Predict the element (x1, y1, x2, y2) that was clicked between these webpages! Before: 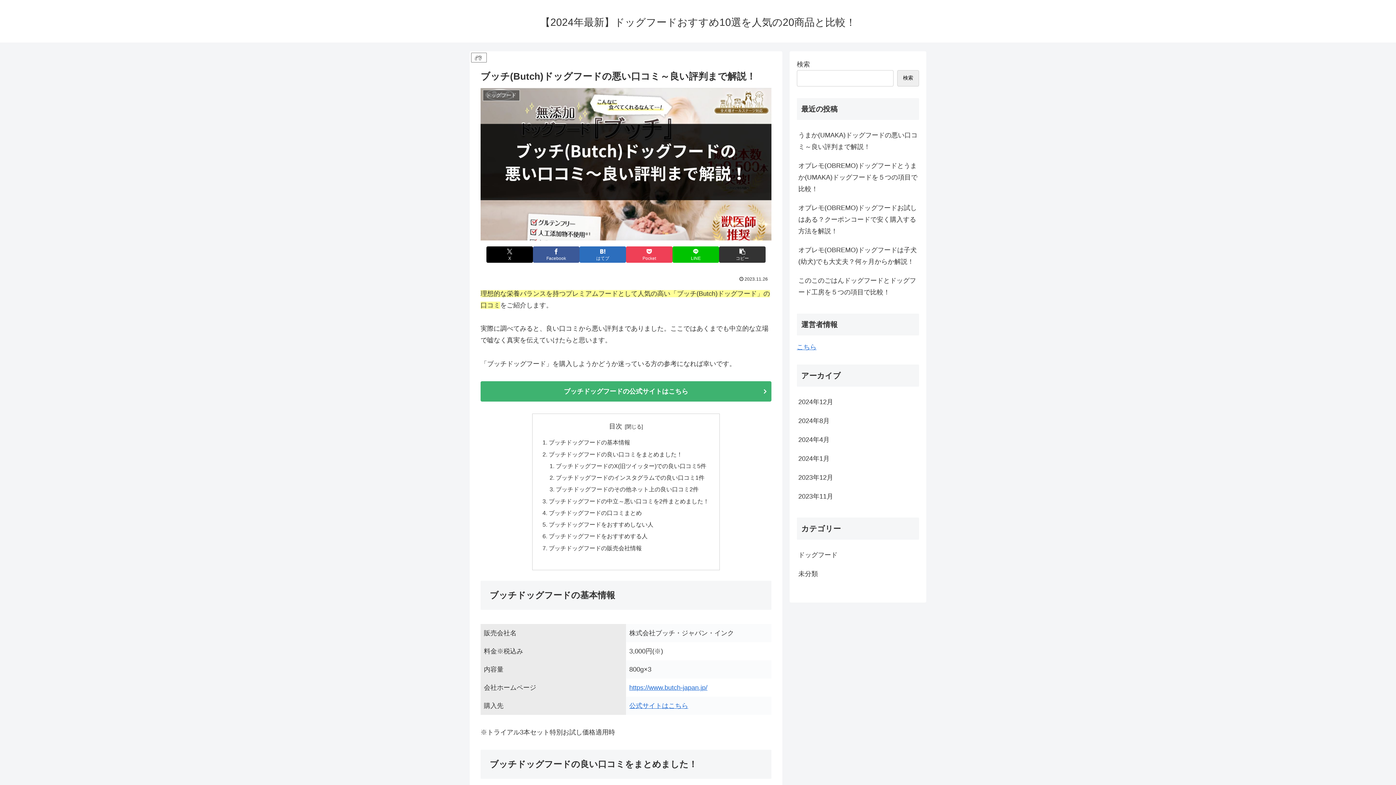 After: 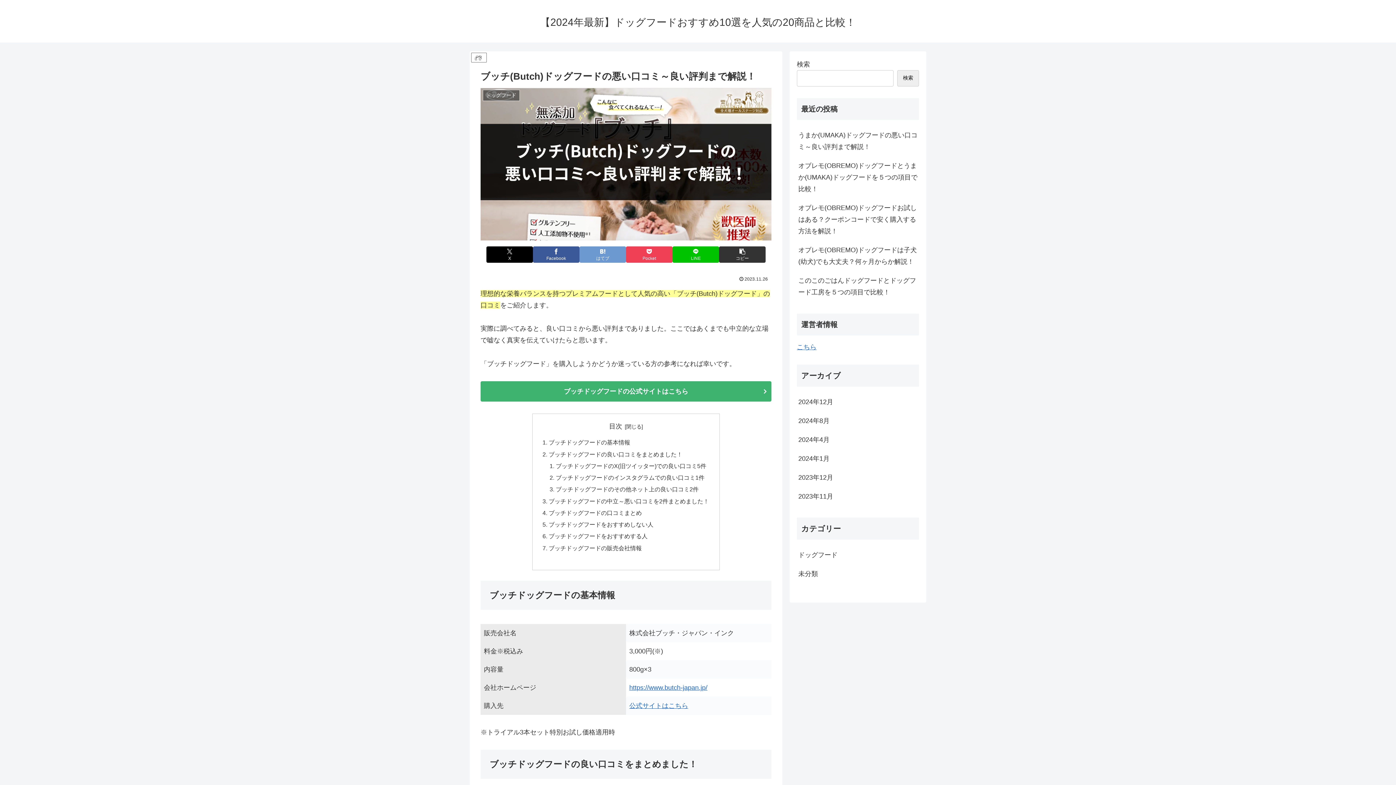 Action: bbox: (579, 246, 626, 262) label: はてブでブックマーク